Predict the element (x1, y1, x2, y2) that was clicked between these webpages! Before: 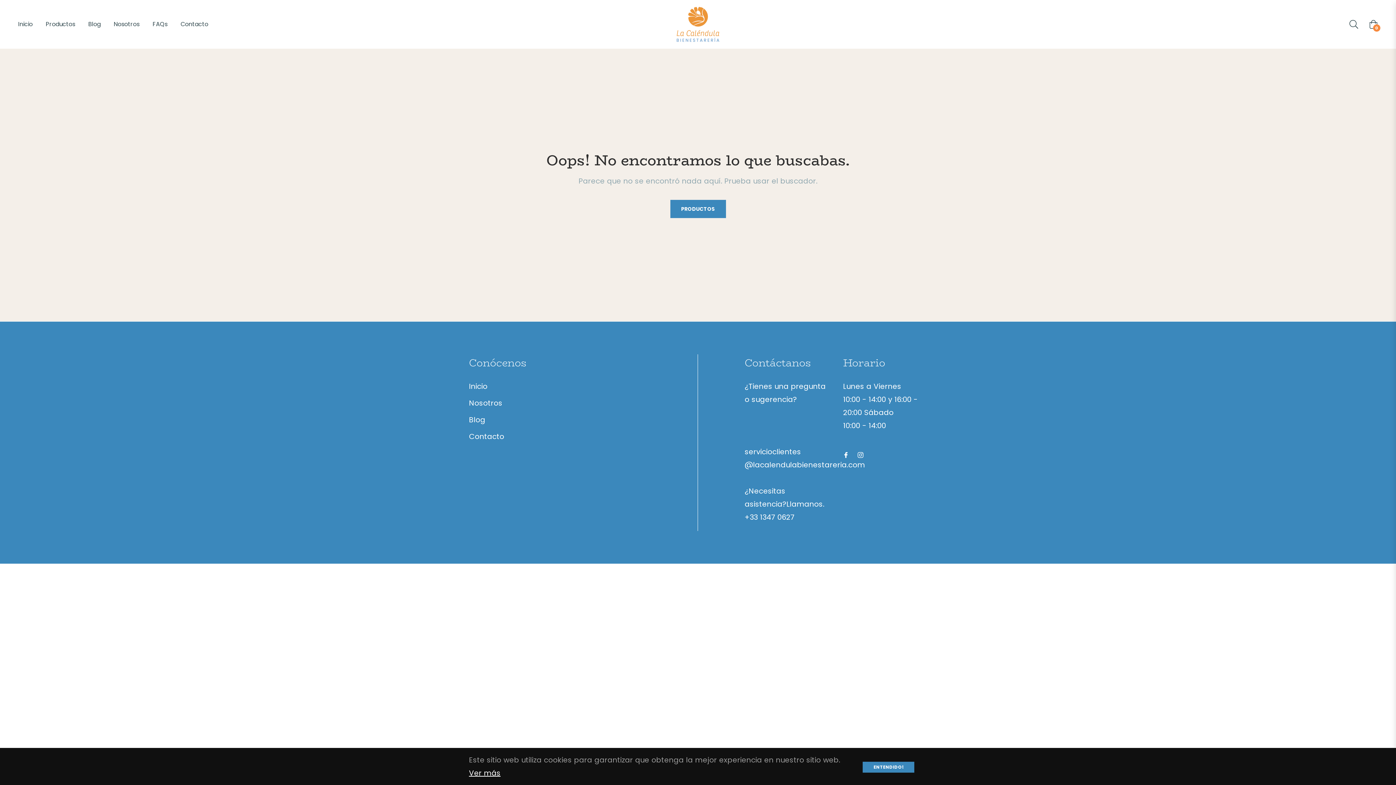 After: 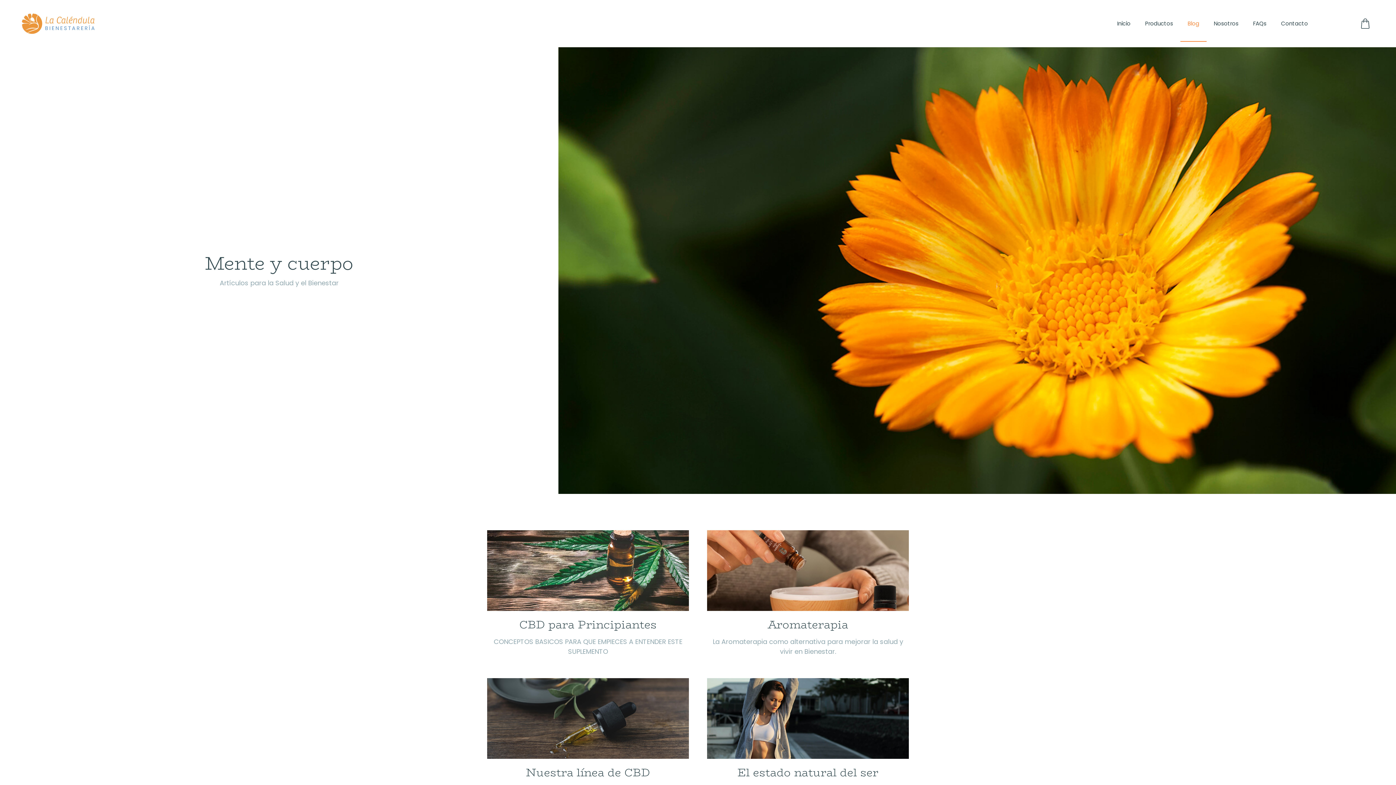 Action: bbox: (469, 414, 485, 424) label: Blog